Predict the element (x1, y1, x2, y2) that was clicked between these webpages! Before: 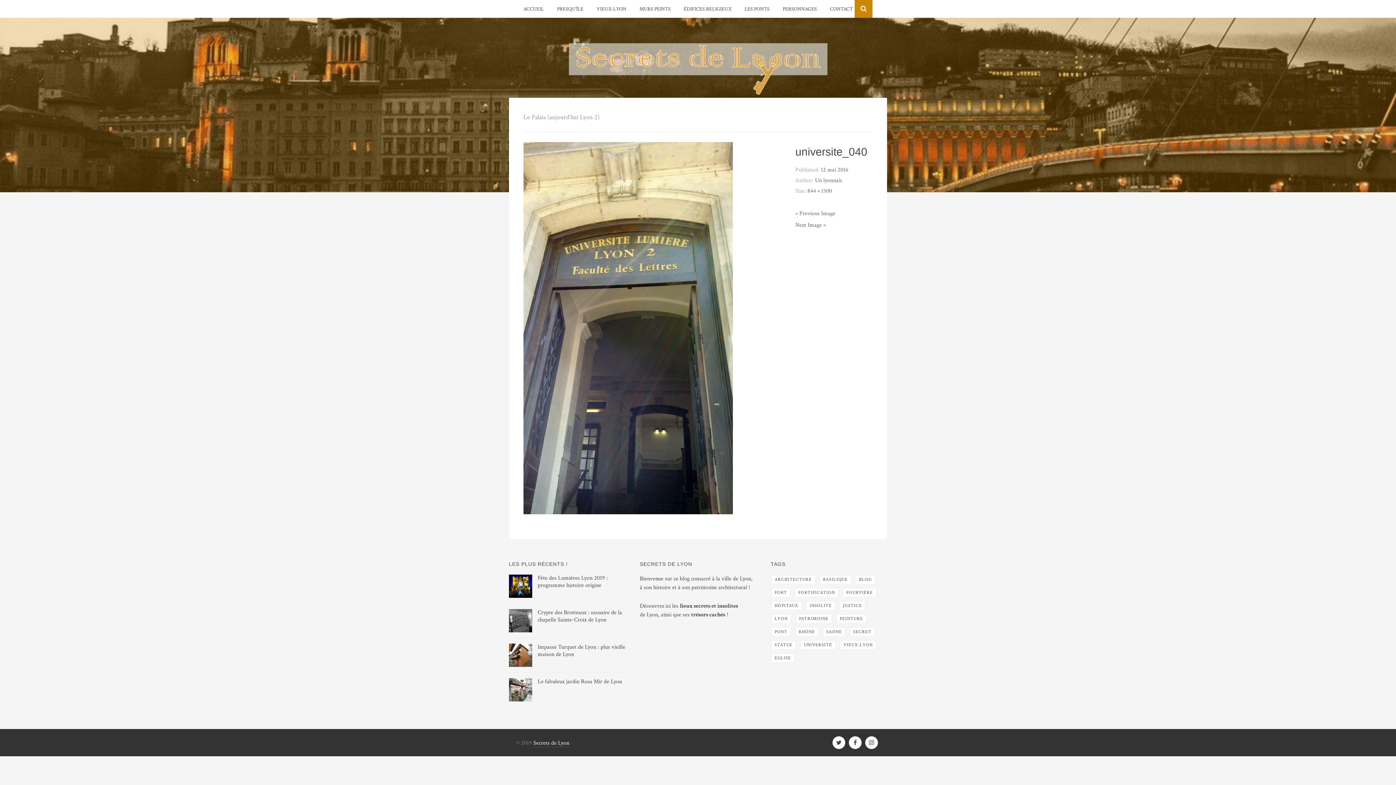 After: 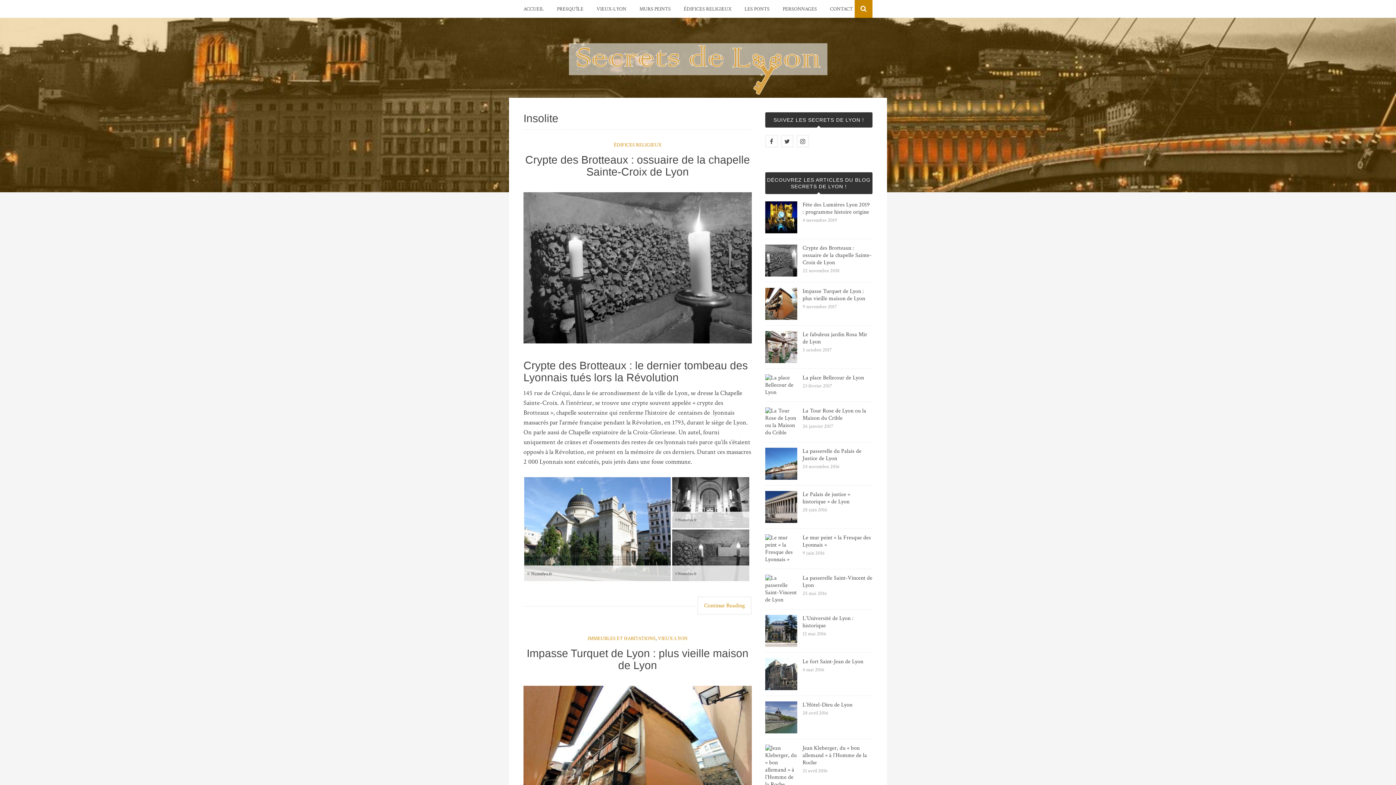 Action: bbox: (805, 600, 836, 611) label: INSOLITE